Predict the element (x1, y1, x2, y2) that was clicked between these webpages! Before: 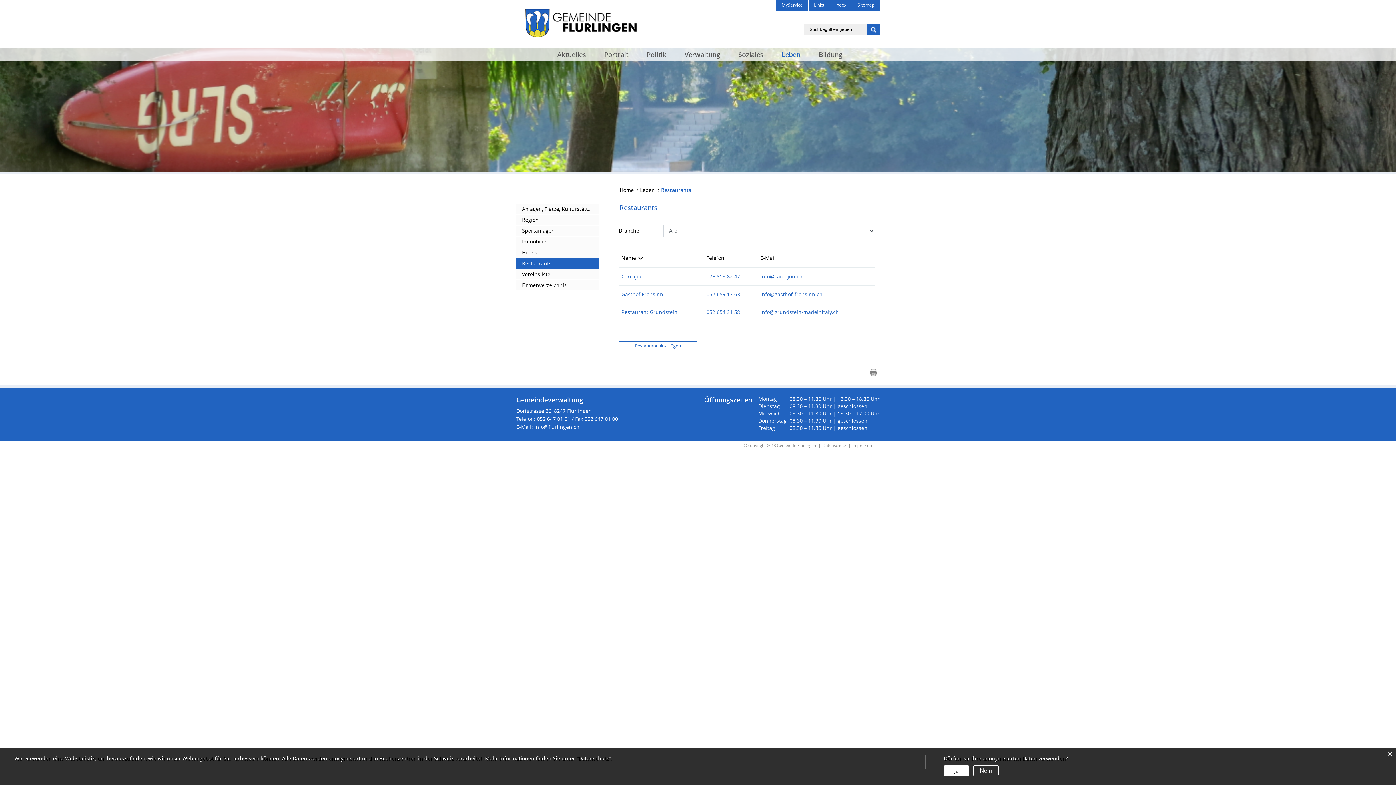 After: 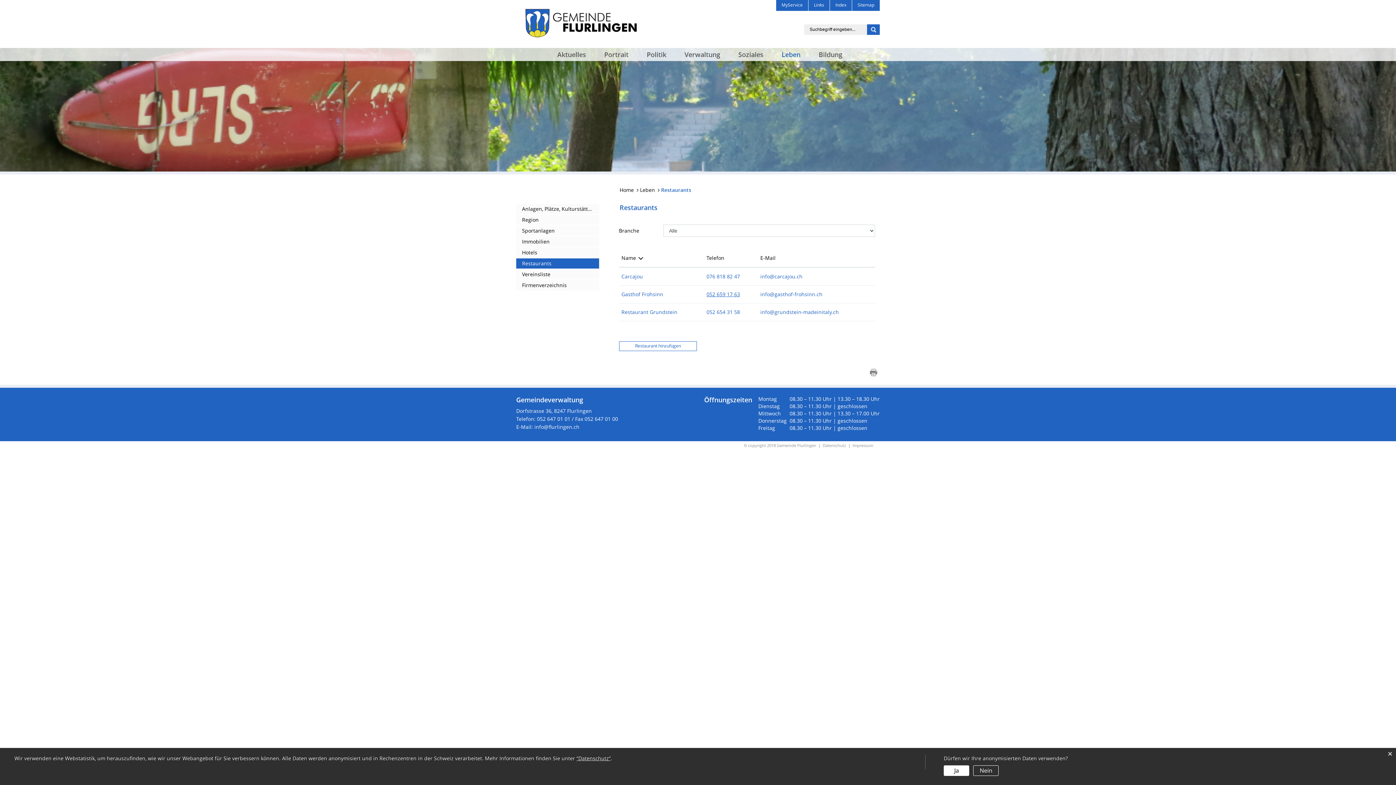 Action: bbox: (706, 290, 740, 297) label: 052 659 17 63